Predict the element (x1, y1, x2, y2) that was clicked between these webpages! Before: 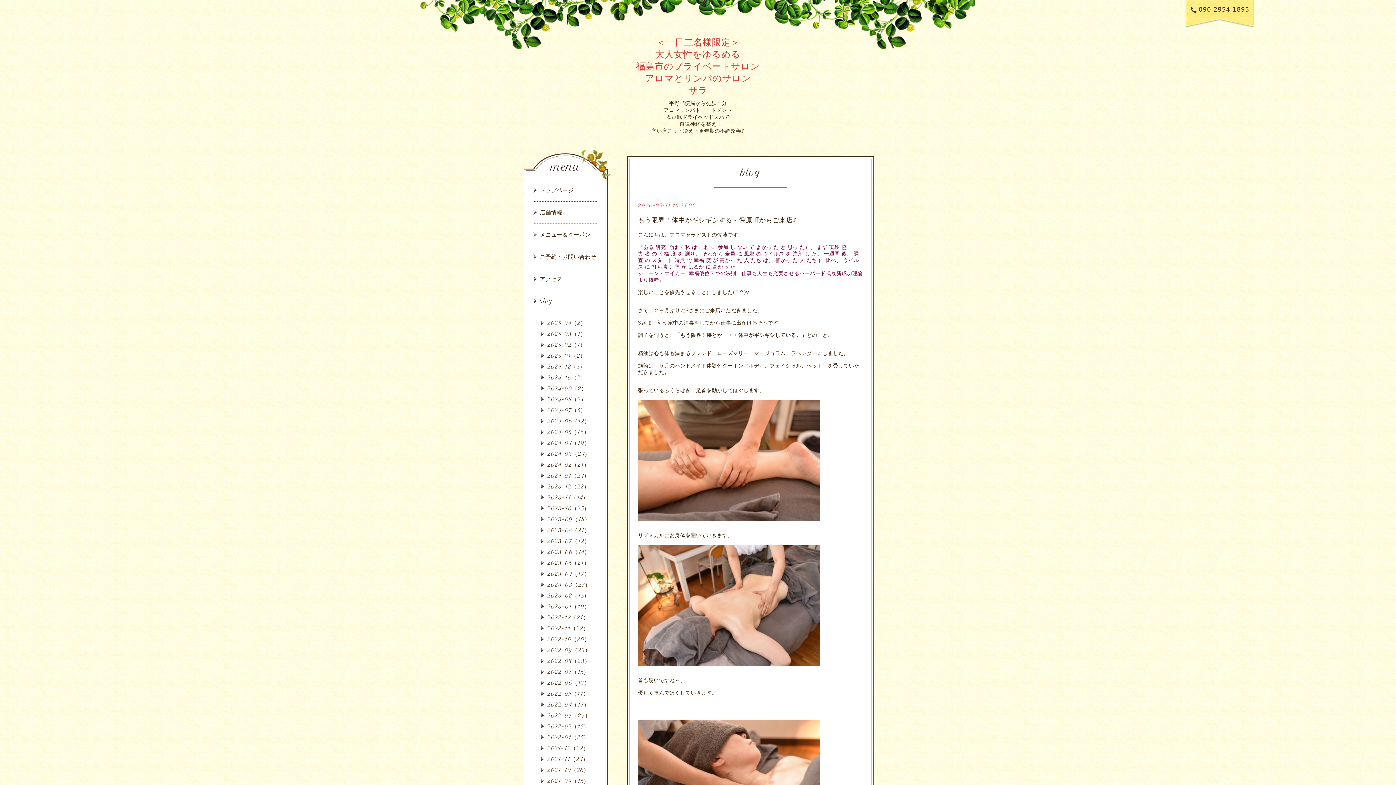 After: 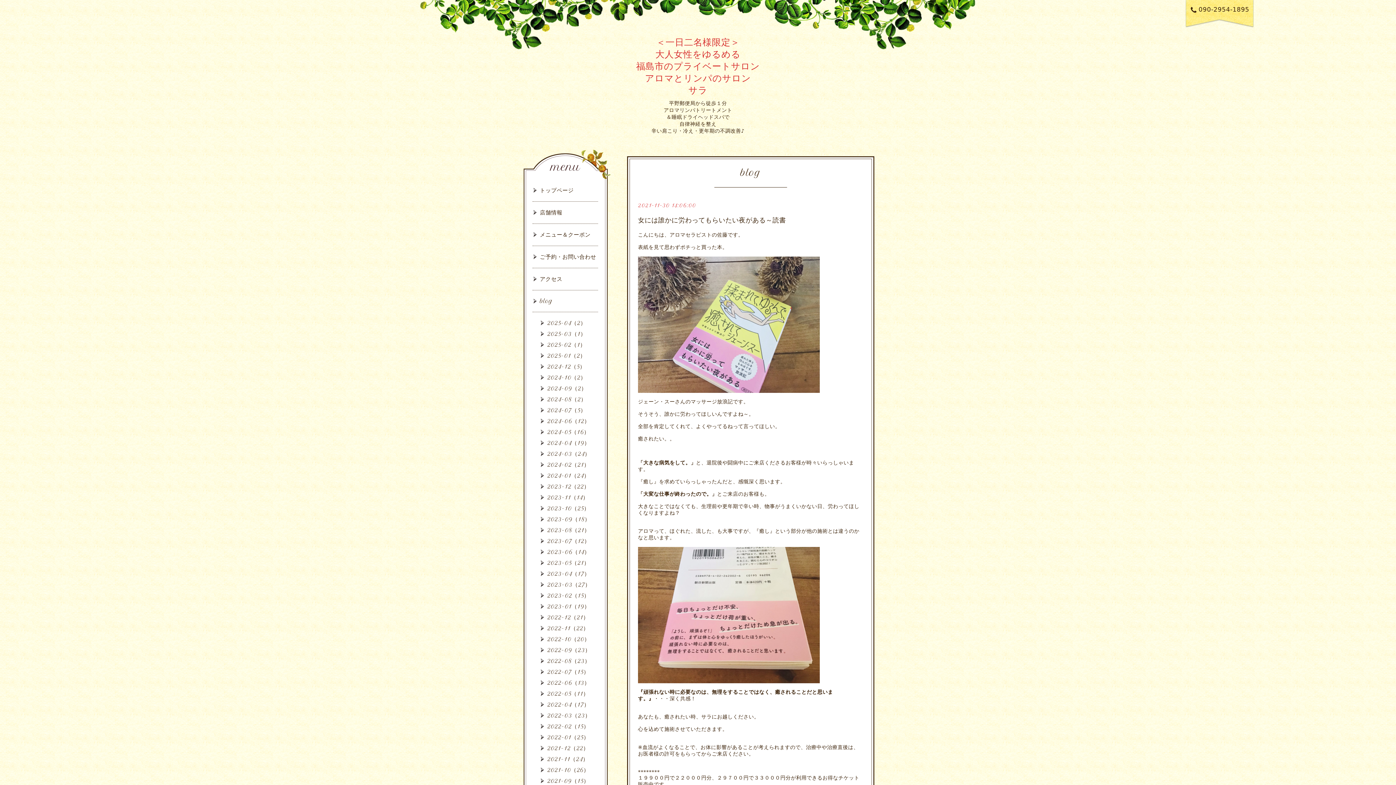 Action: label: 2021-11（24） bbox: (540, 756, 588, 762)